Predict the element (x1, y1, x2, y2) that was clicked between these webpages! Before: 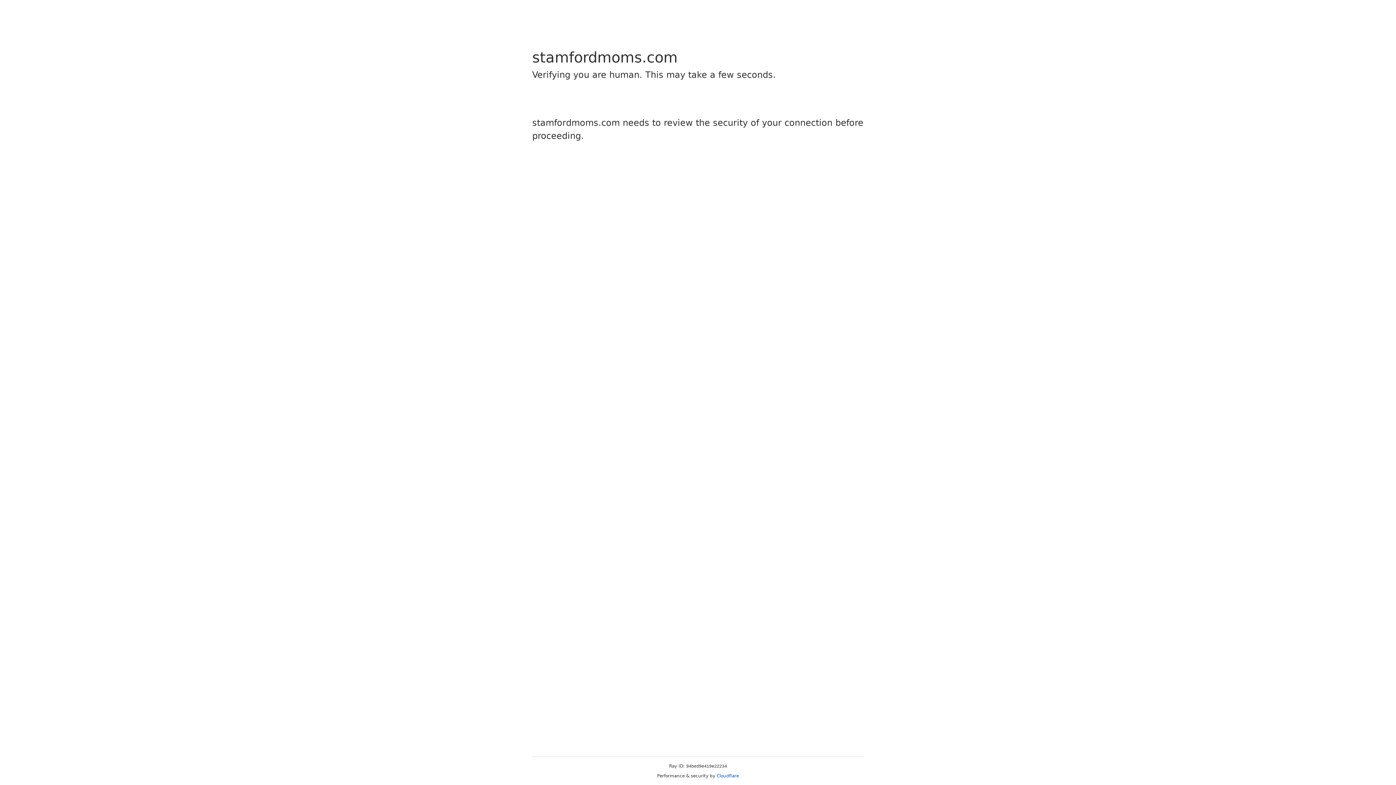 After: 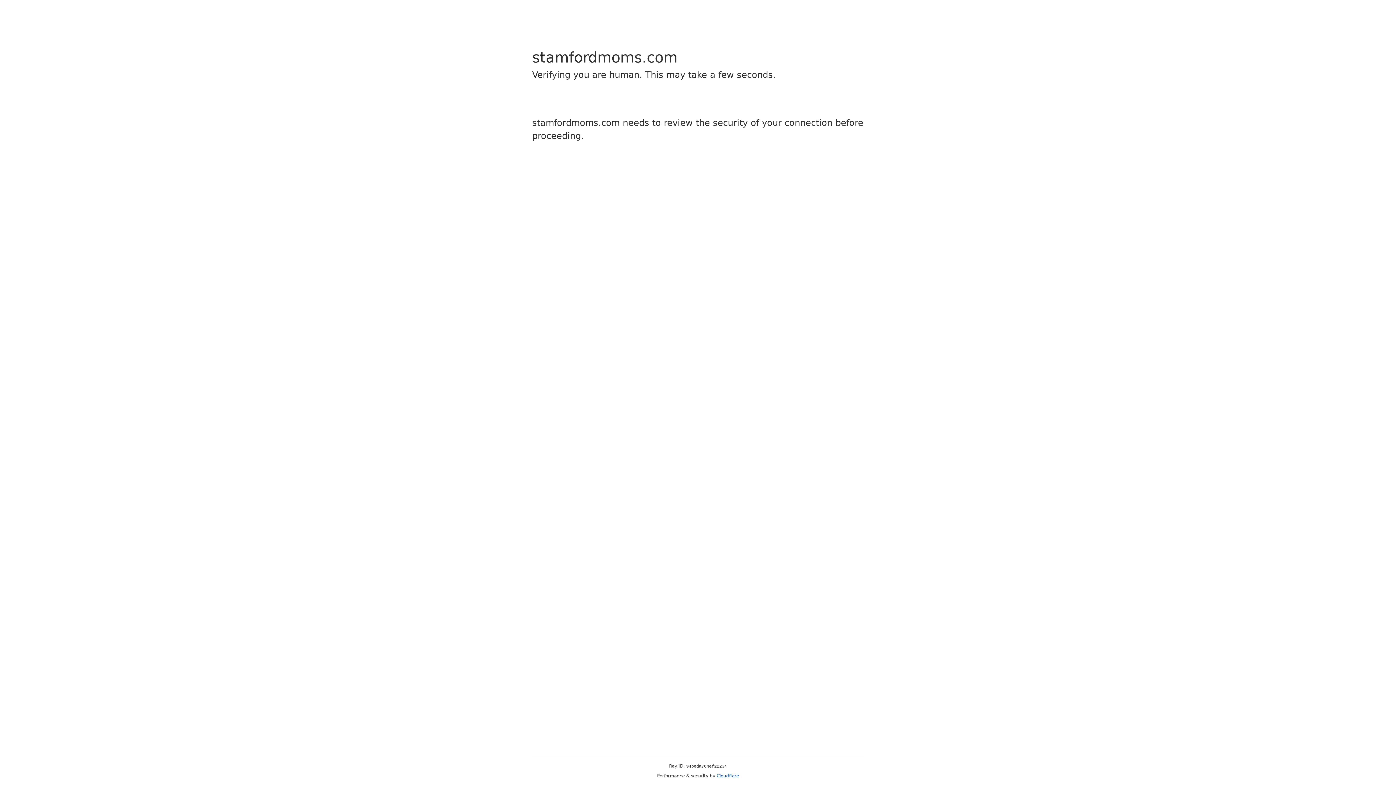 Action: label: Cloudflare bbox: (716, 773, 739, 778)